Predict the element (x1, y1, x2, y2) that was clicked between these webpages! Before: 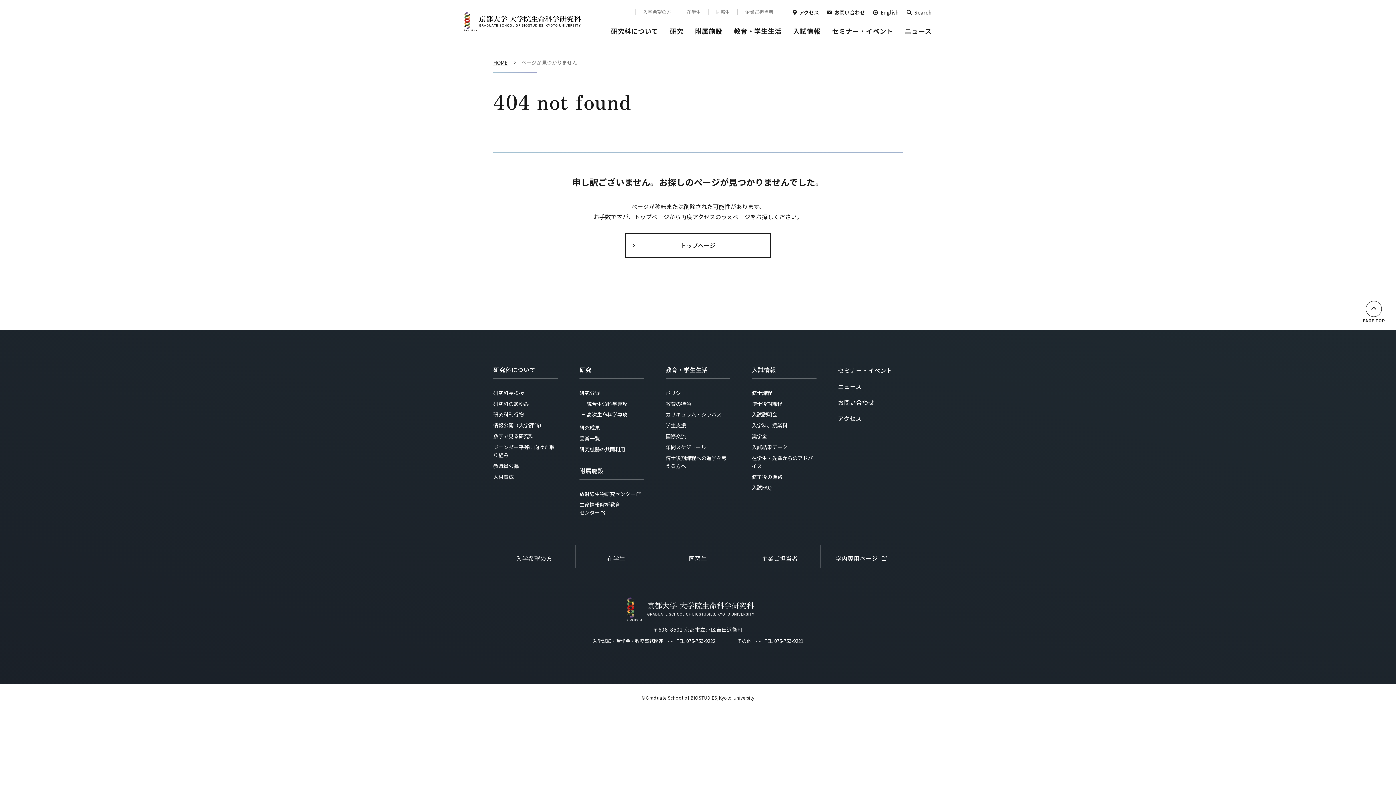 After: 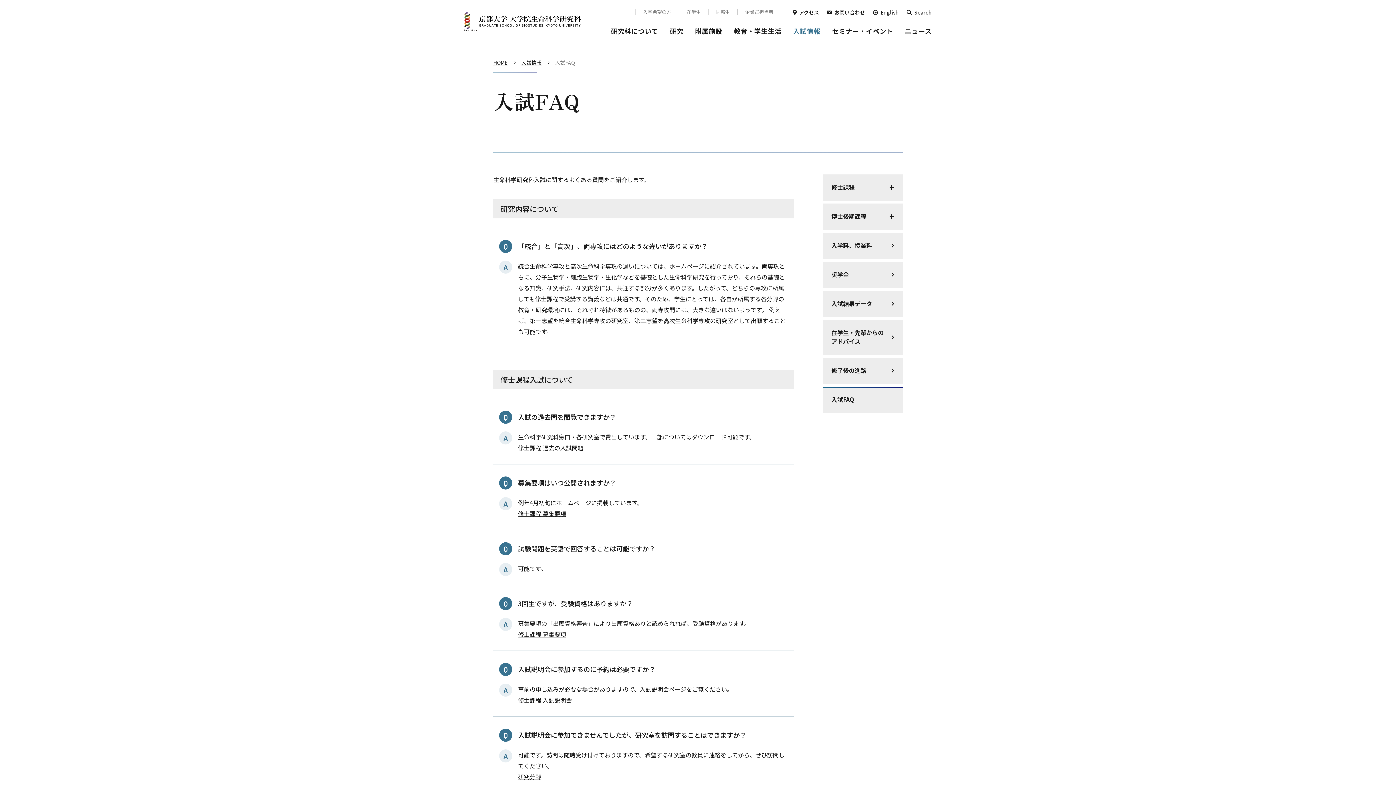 Action: label: 入試FAQ bbox: (752, 484, 771, 491)